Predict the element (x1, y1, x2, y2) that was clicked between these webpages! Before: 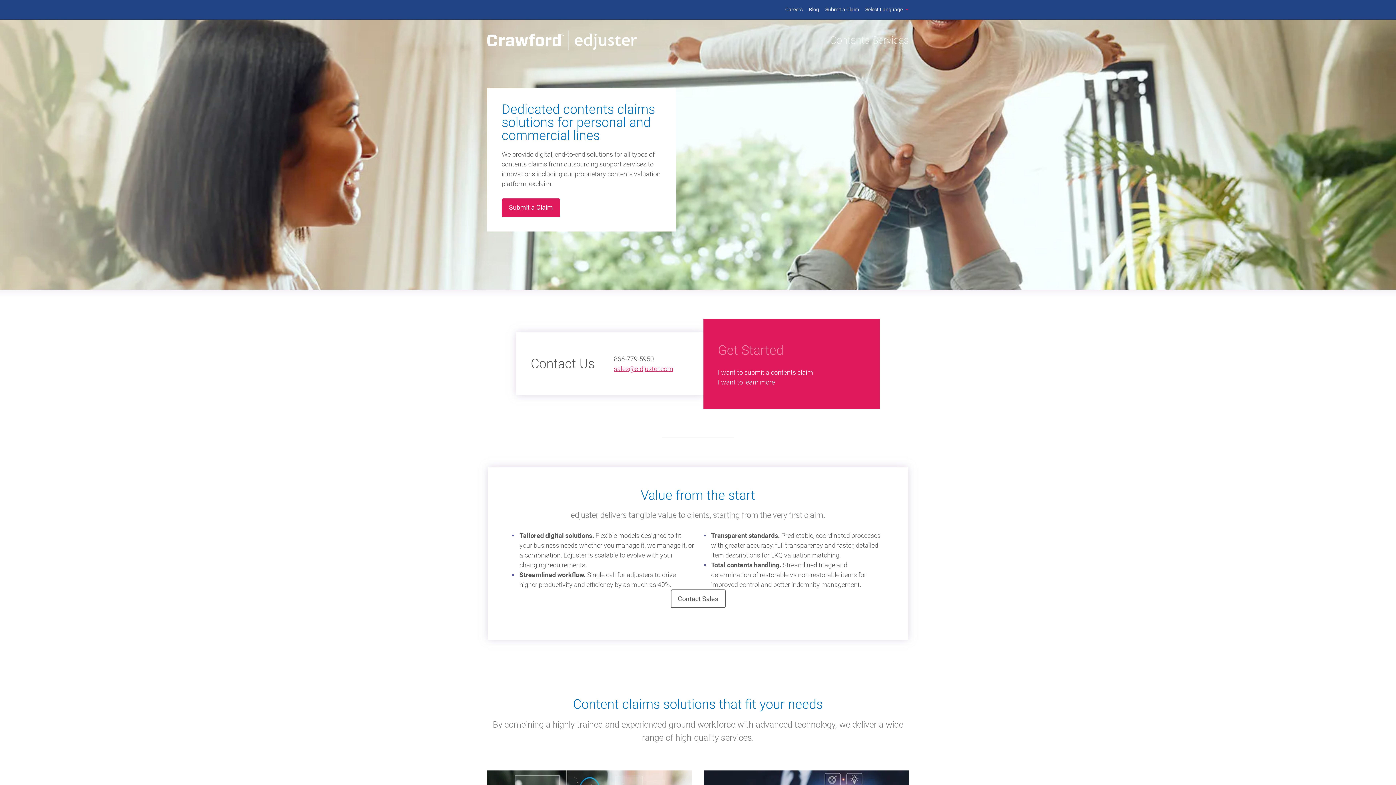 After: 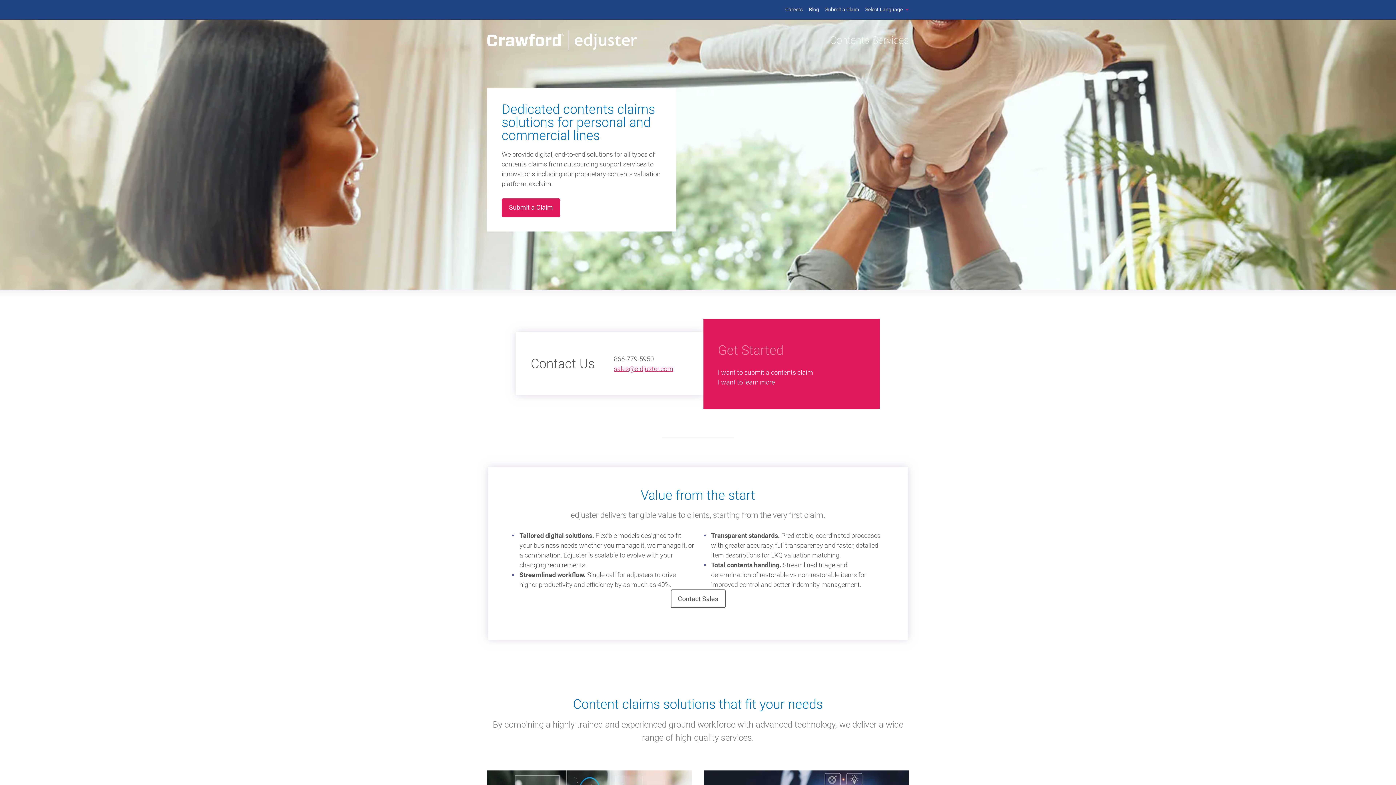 Action: bbox: (865, 6, 909, 12) label: Select Language